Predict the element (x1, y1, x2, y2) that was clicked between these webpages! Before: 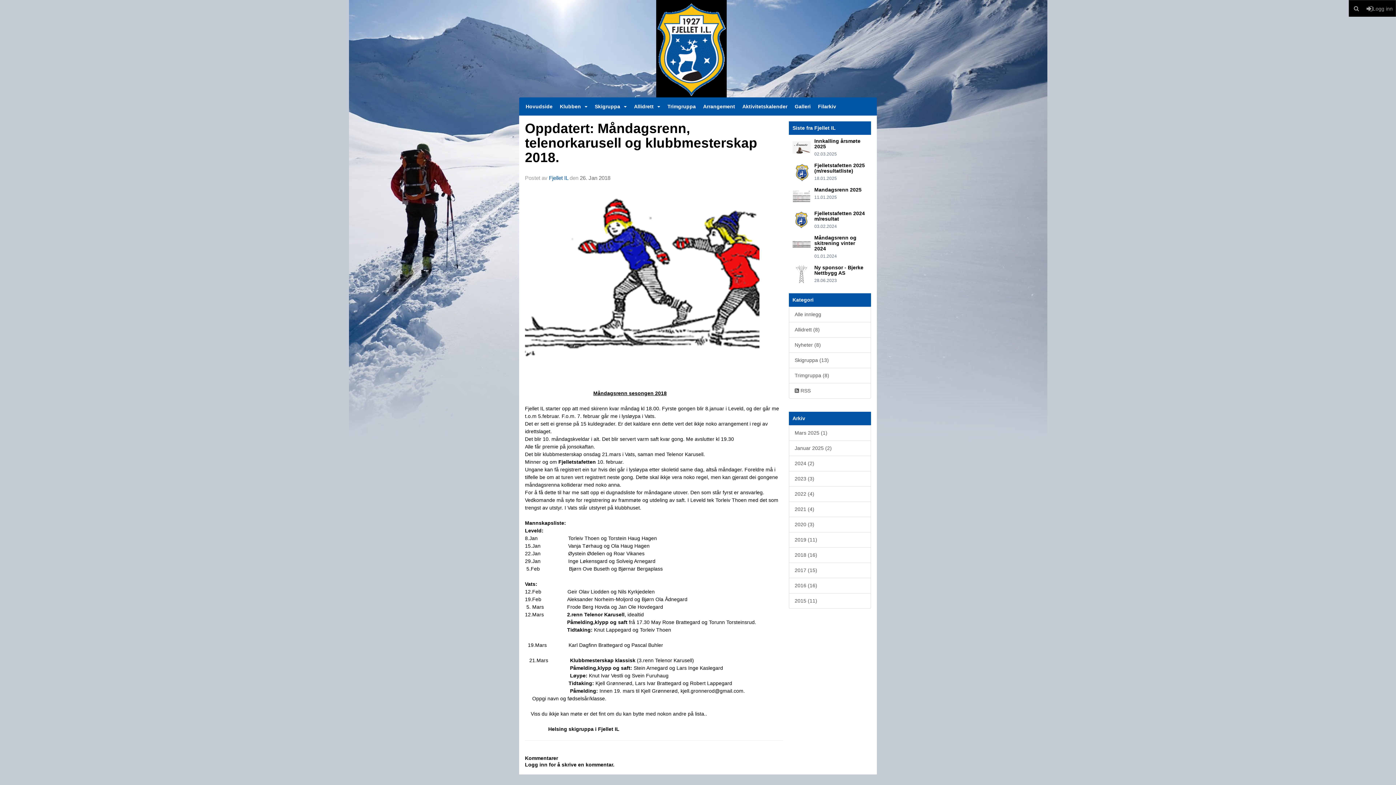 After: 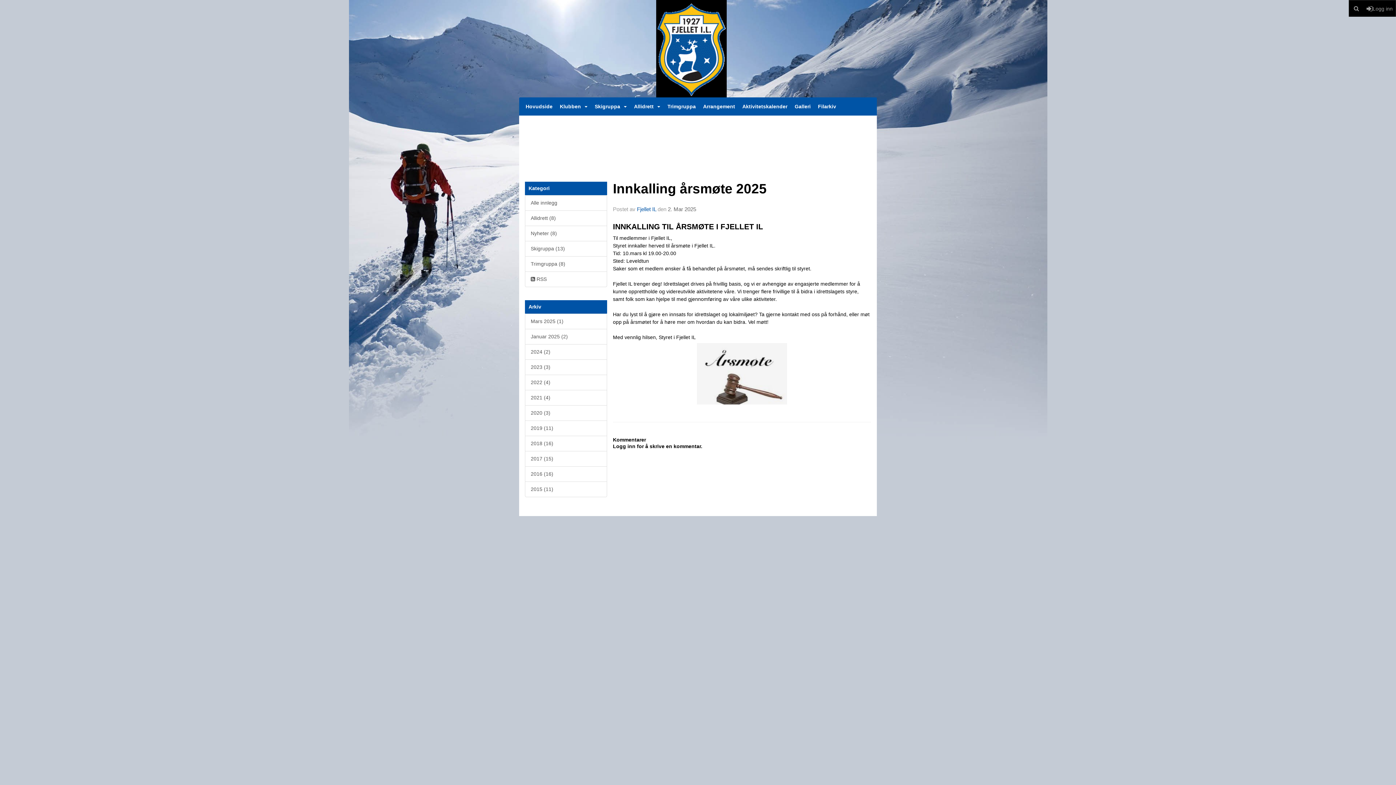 Action: bbox: (792, 138, 814, 157)